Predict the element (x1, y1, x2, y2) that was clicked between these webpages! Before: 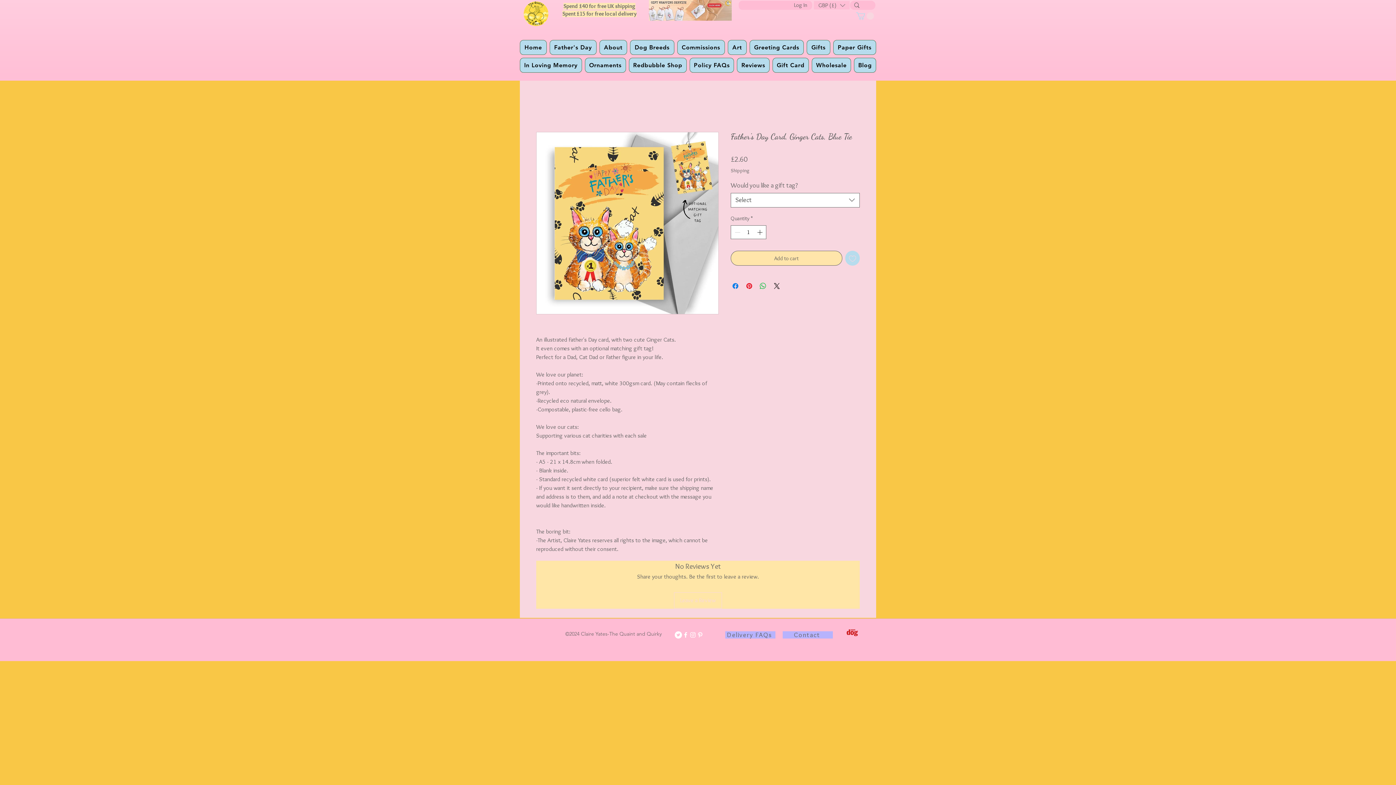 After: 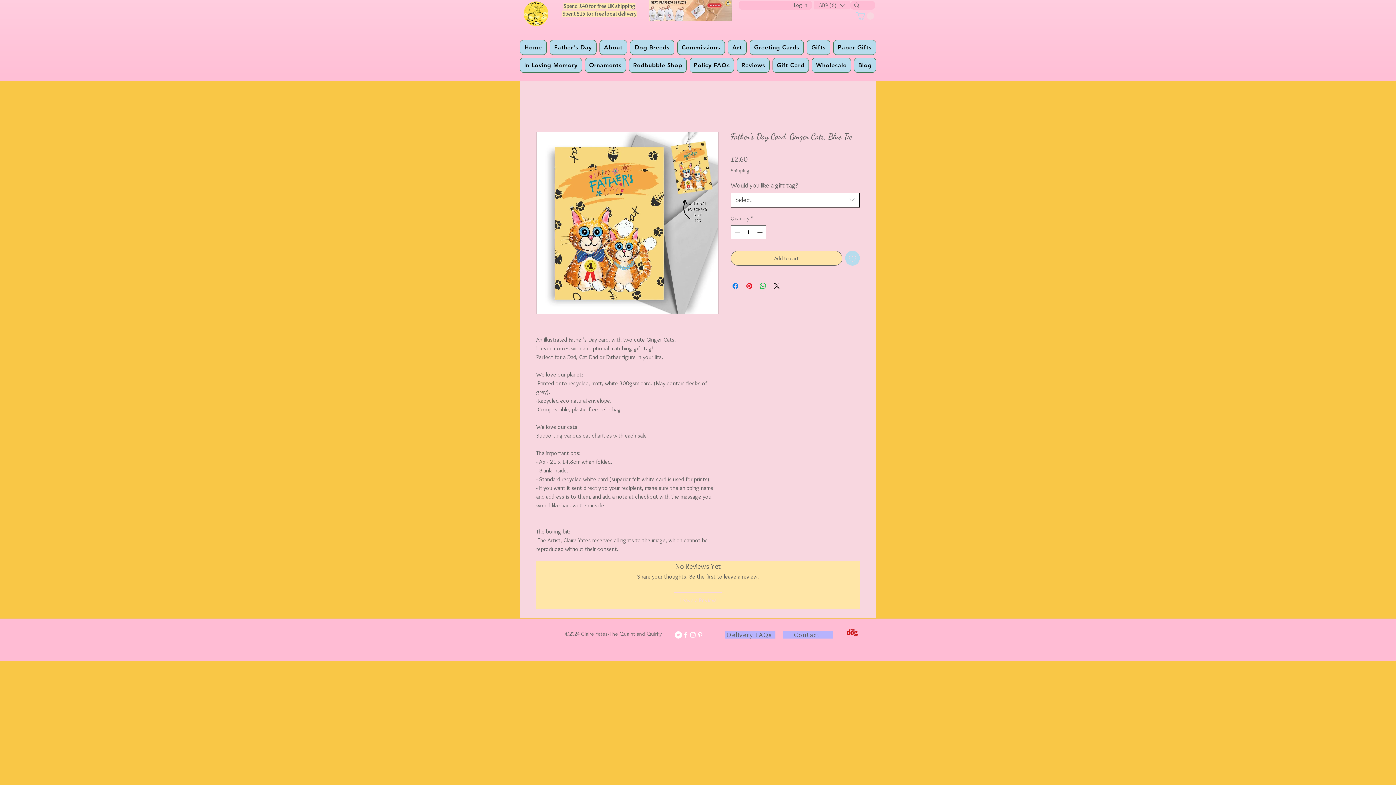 Action: label: Select bbox: (730, 193, 860, 207)